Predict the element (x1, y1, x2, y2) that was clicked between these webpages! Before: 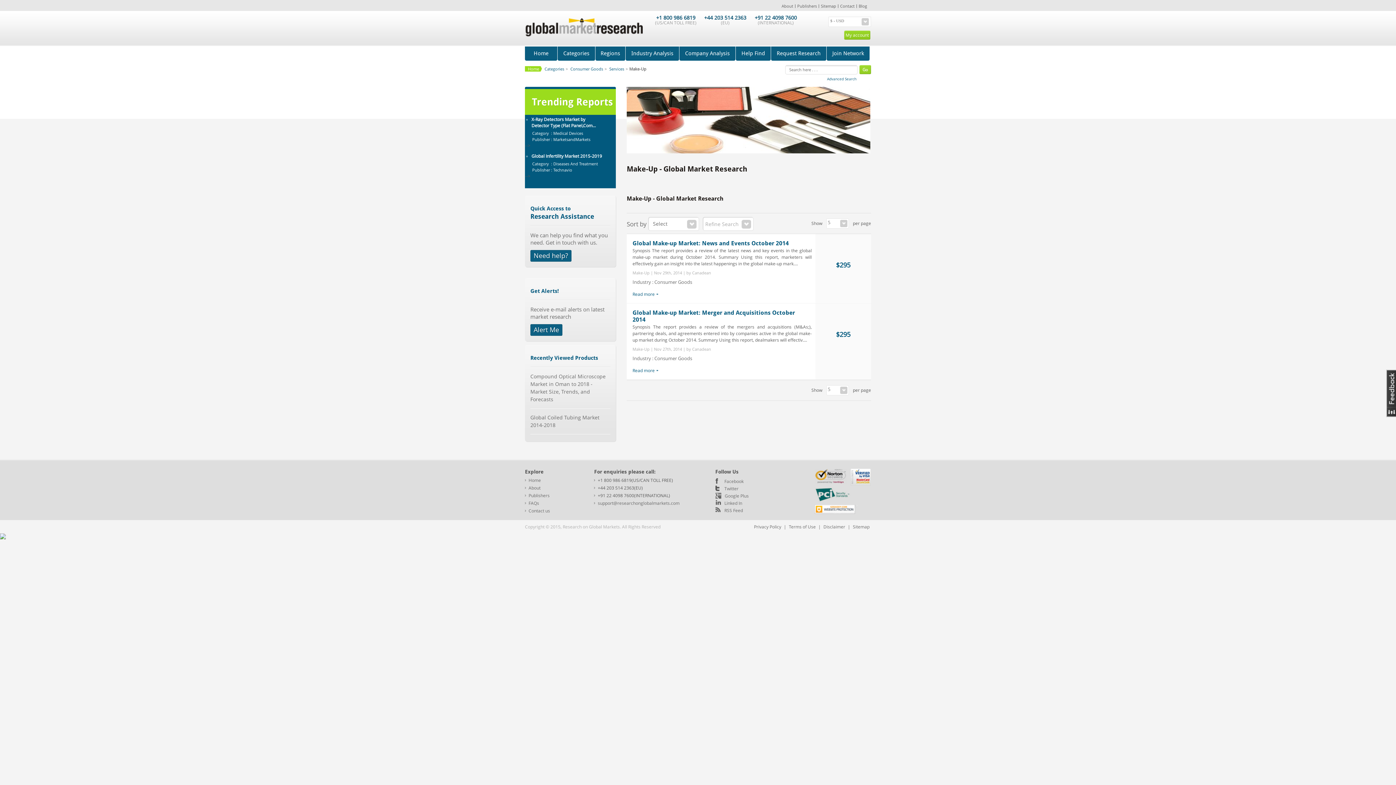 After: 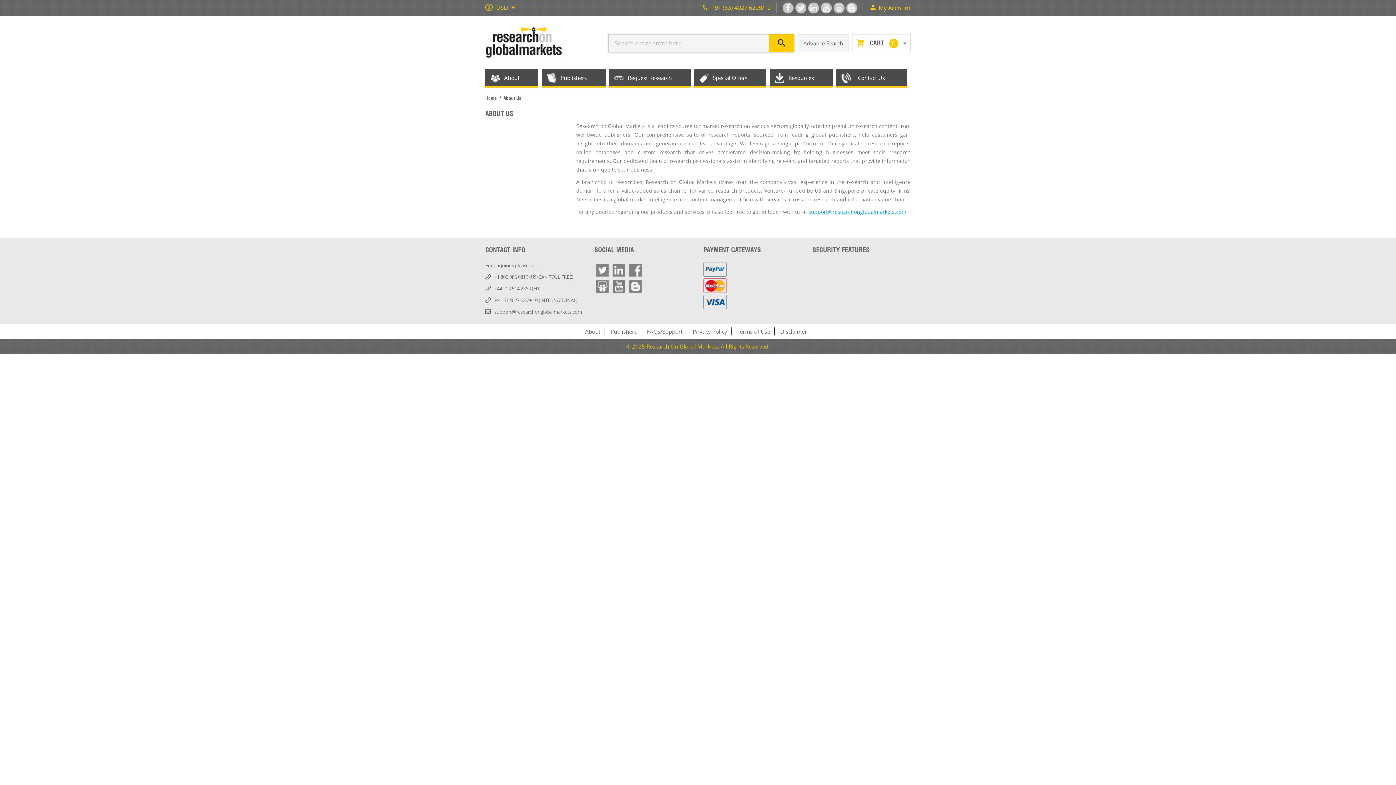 Action: label: About bbox: (781, 3, 793, 8)